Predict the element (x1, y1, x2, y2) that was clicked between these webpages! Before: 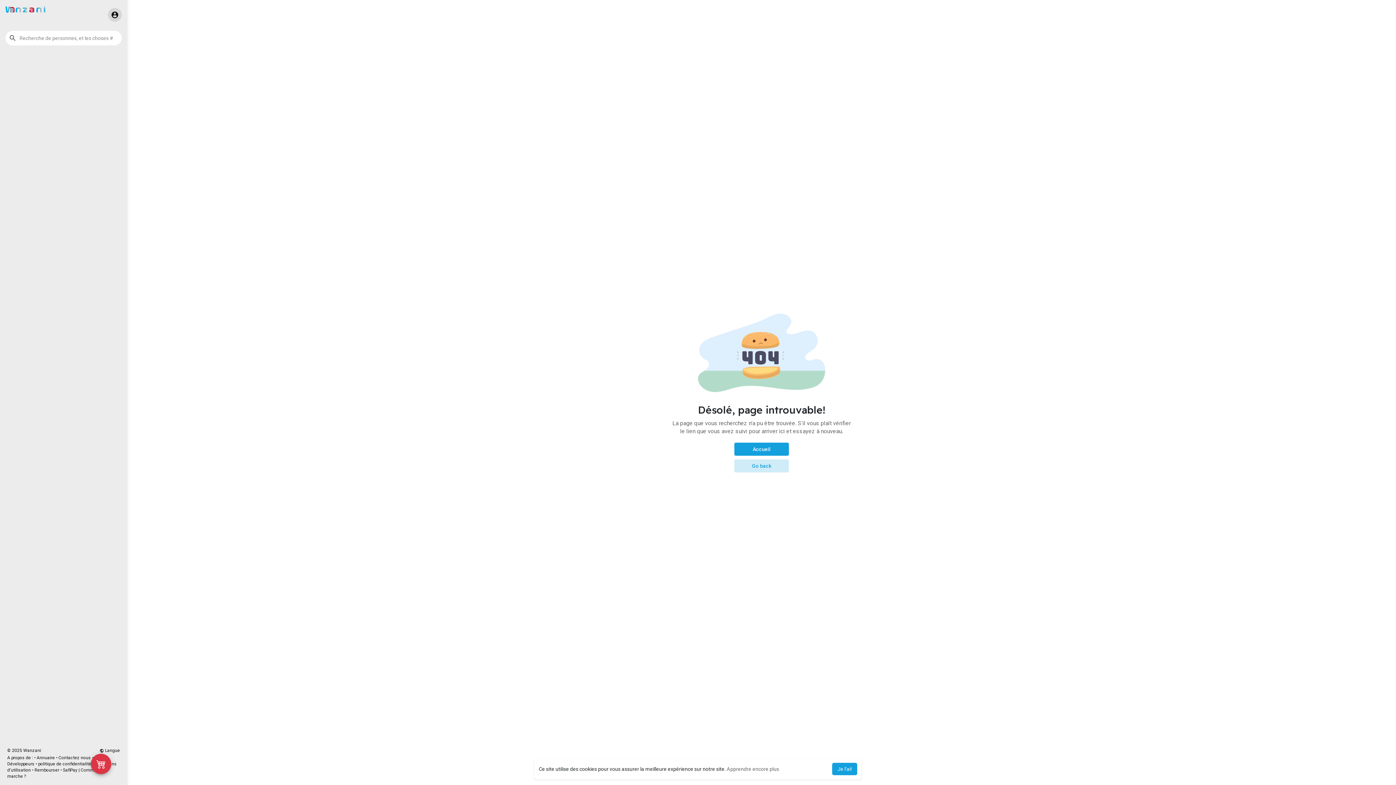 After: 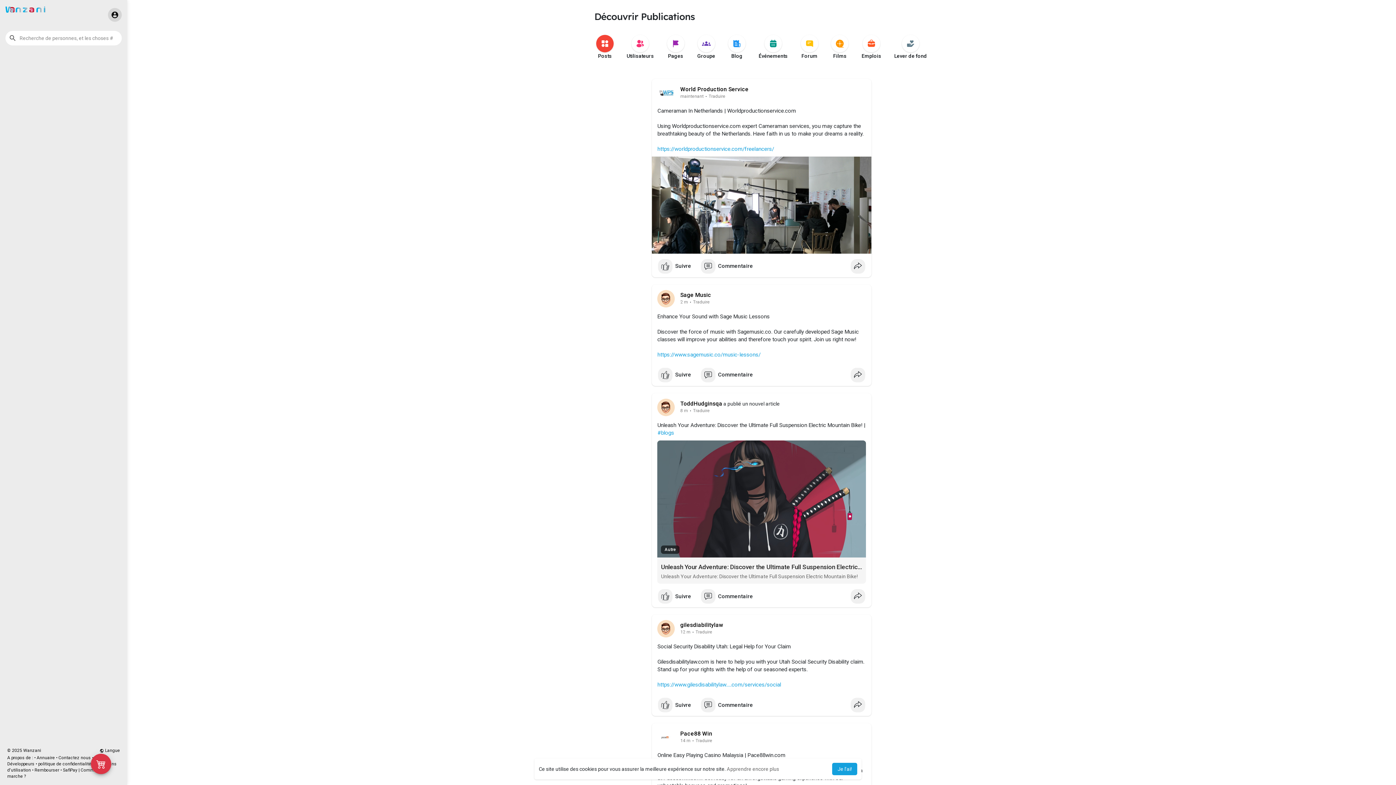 Action: bbox: (36, 755, 54, 760) label: Annuaire